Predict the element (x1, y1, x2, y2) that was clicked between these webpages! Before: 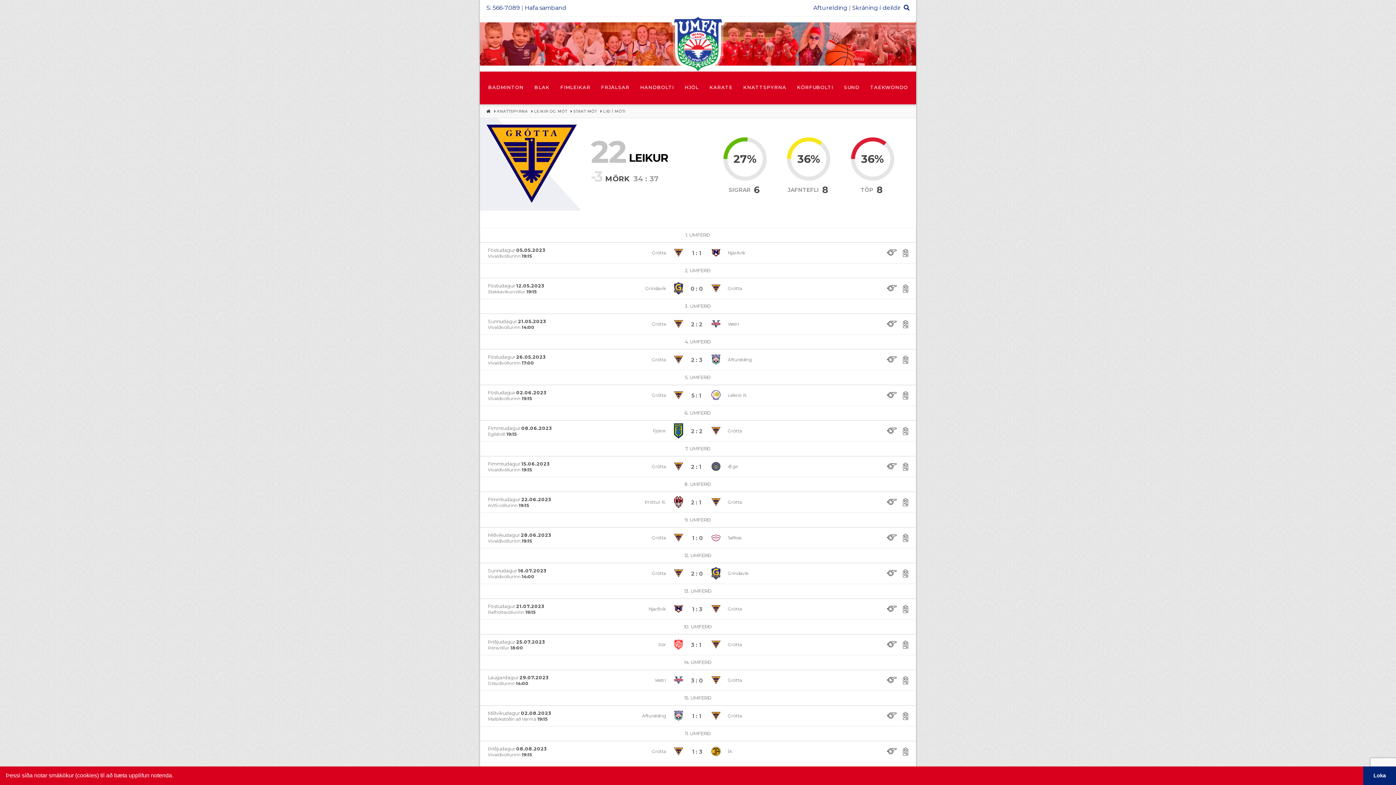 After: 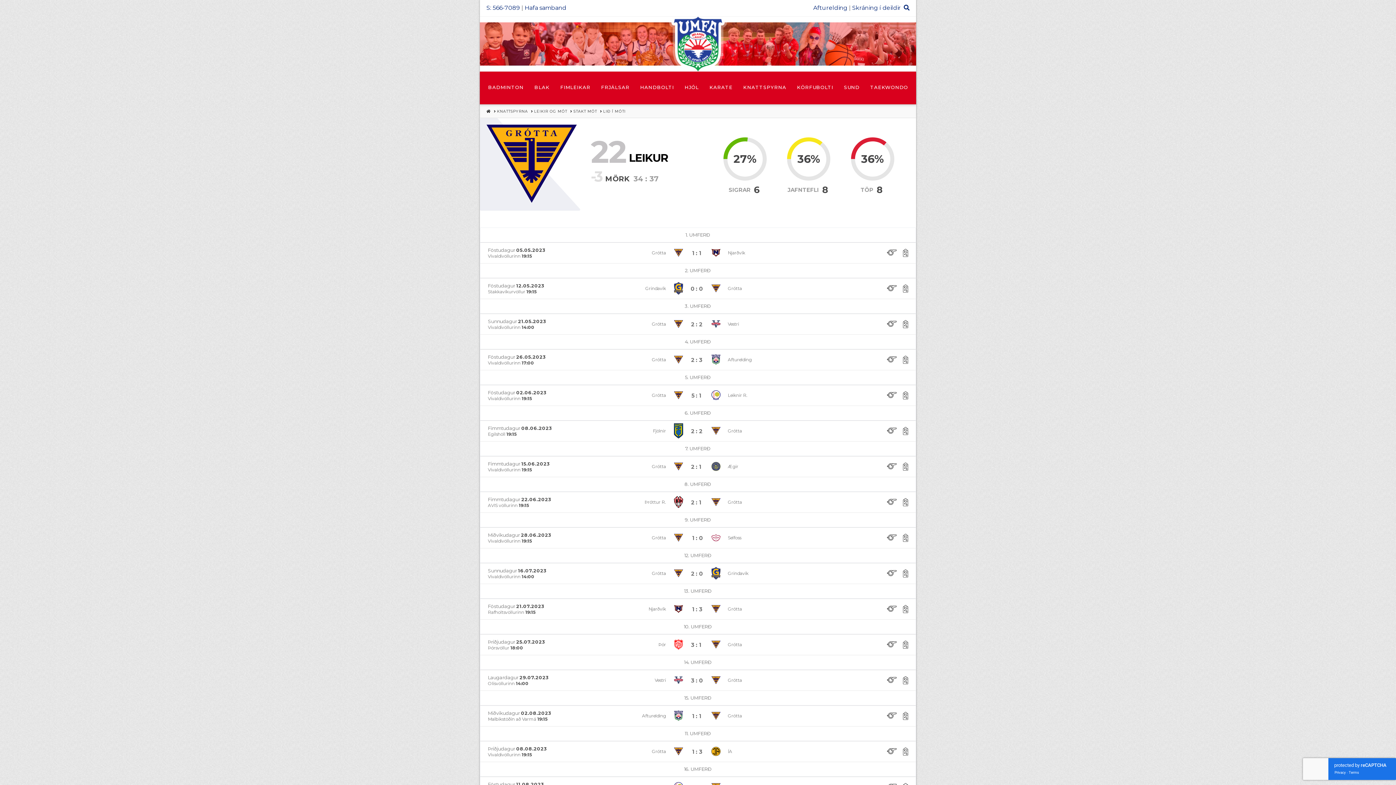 Action: label: dismiss cookie message bbox: (1363, 766, 1396, 785)